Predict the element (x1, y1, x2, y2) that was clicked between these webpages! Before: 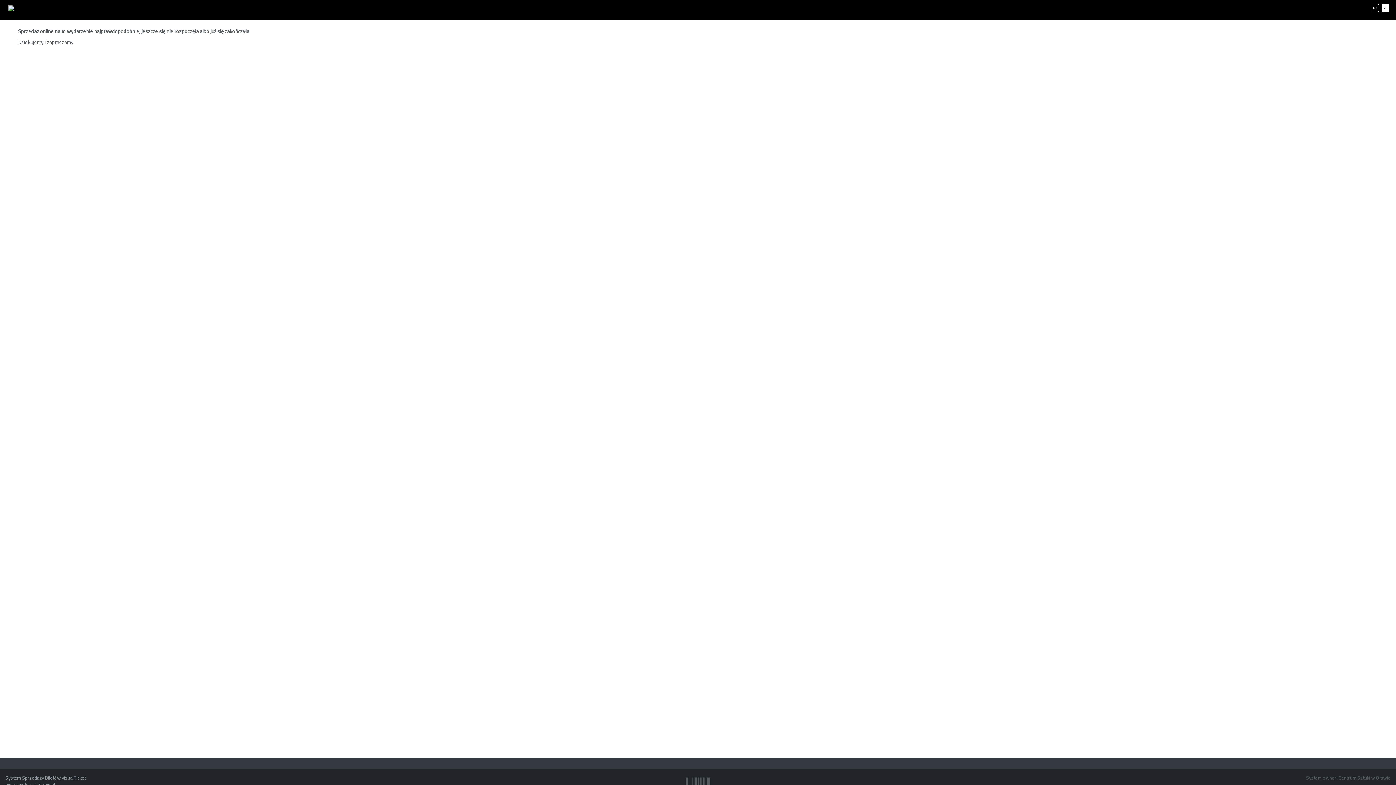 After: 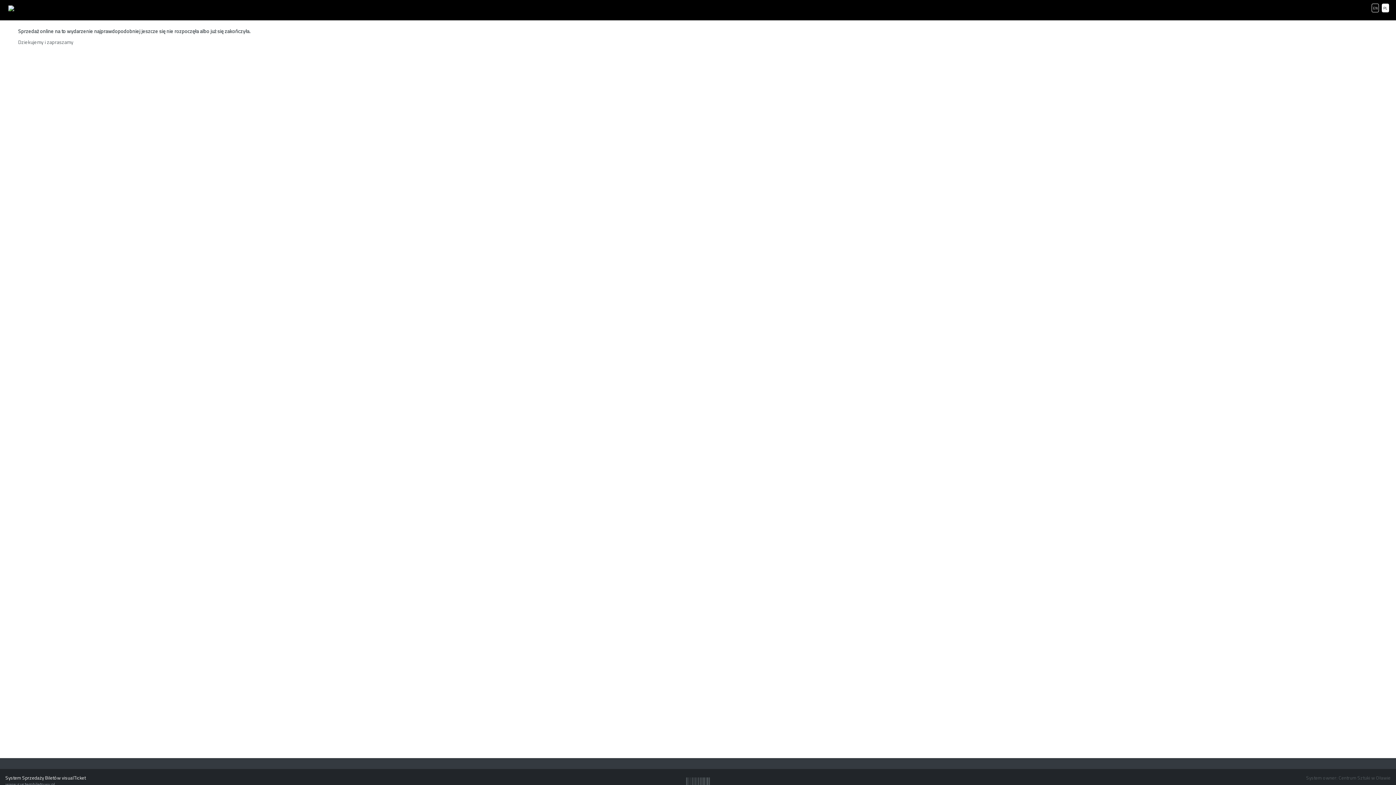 Action: label: System Sprzedaży Biletów visualTicket bbox: (5, 774, 85, 781)